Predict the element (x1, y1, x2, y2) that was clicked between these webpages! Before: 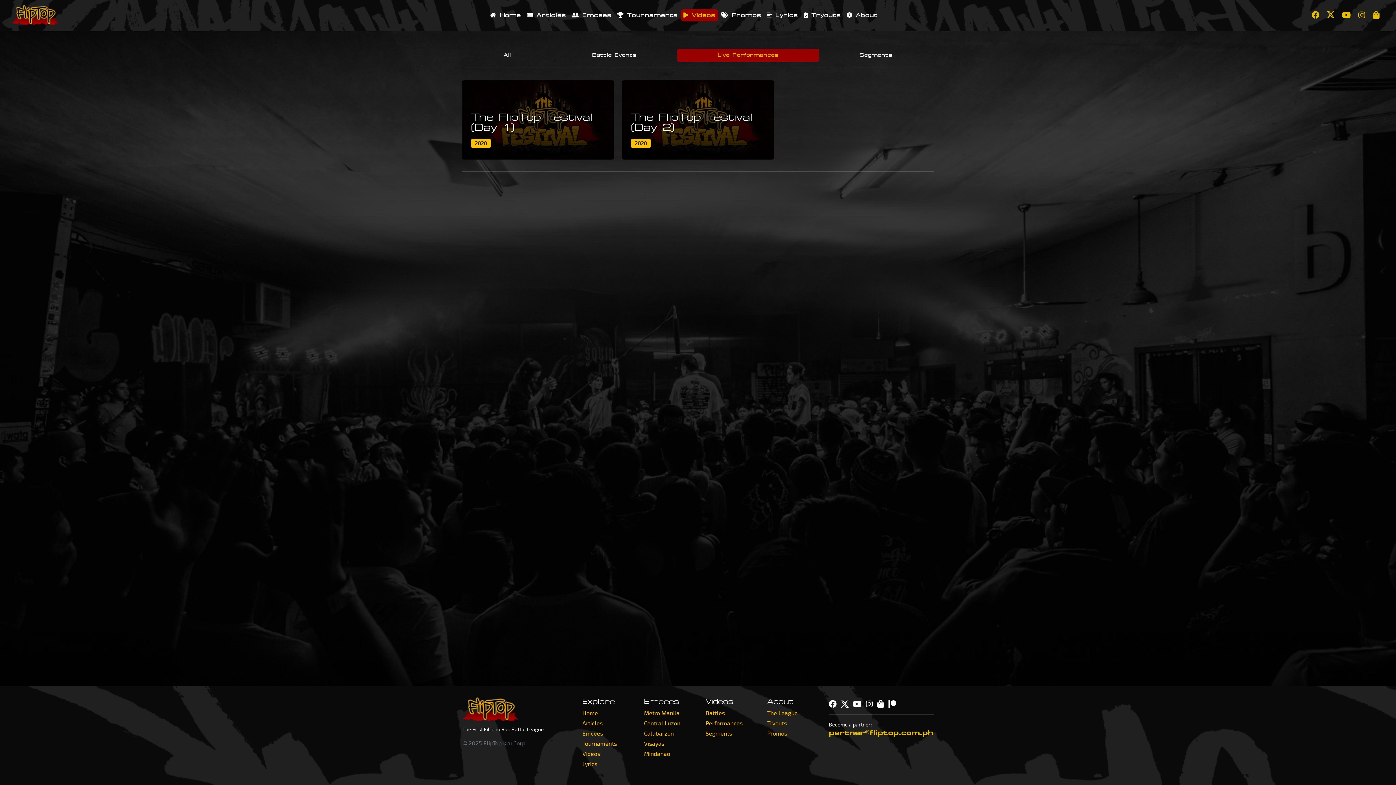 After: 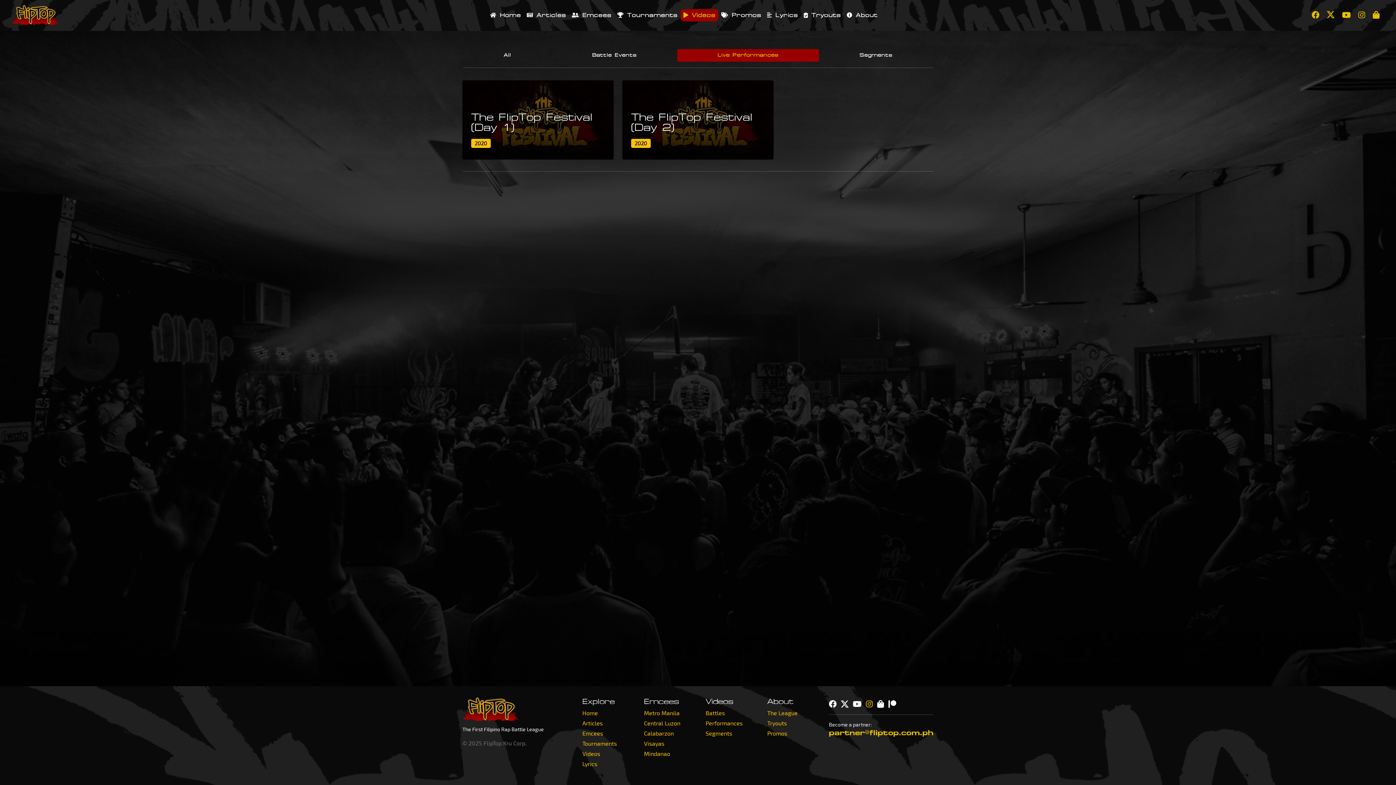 Action: bbox: (866, 701, 876, 708)